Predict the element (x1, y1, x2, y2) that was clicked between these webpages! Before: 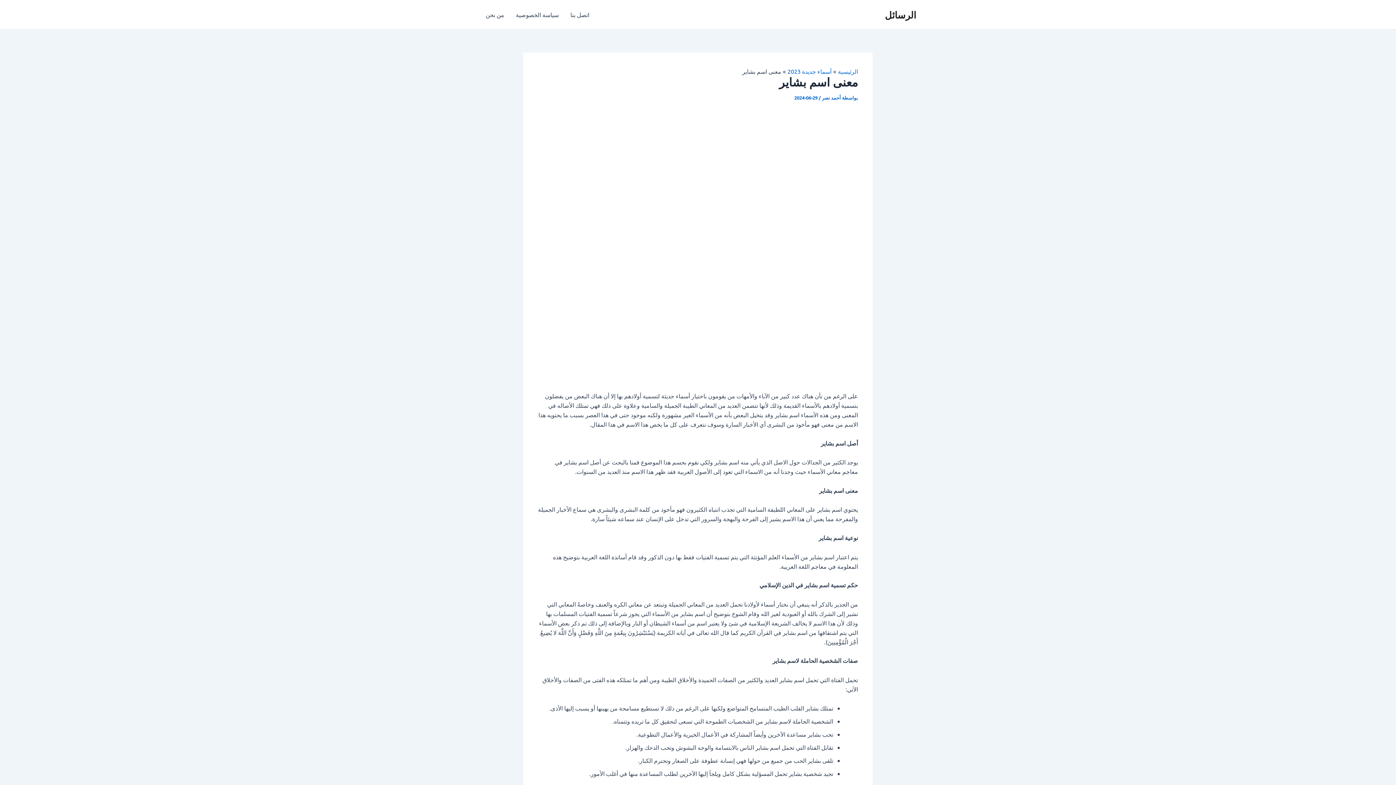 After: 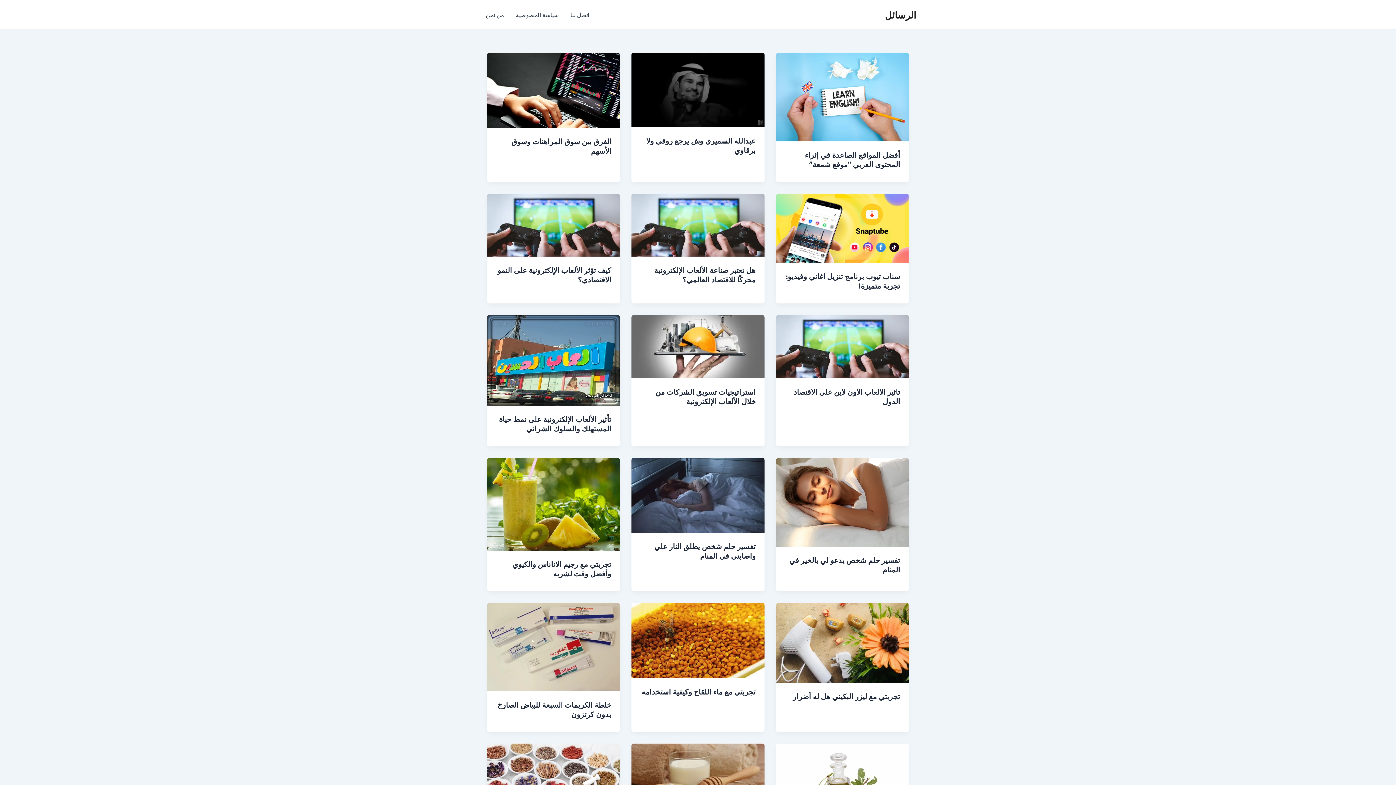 Action: label: الرسائل bbox: (885, 8, 916, 20)